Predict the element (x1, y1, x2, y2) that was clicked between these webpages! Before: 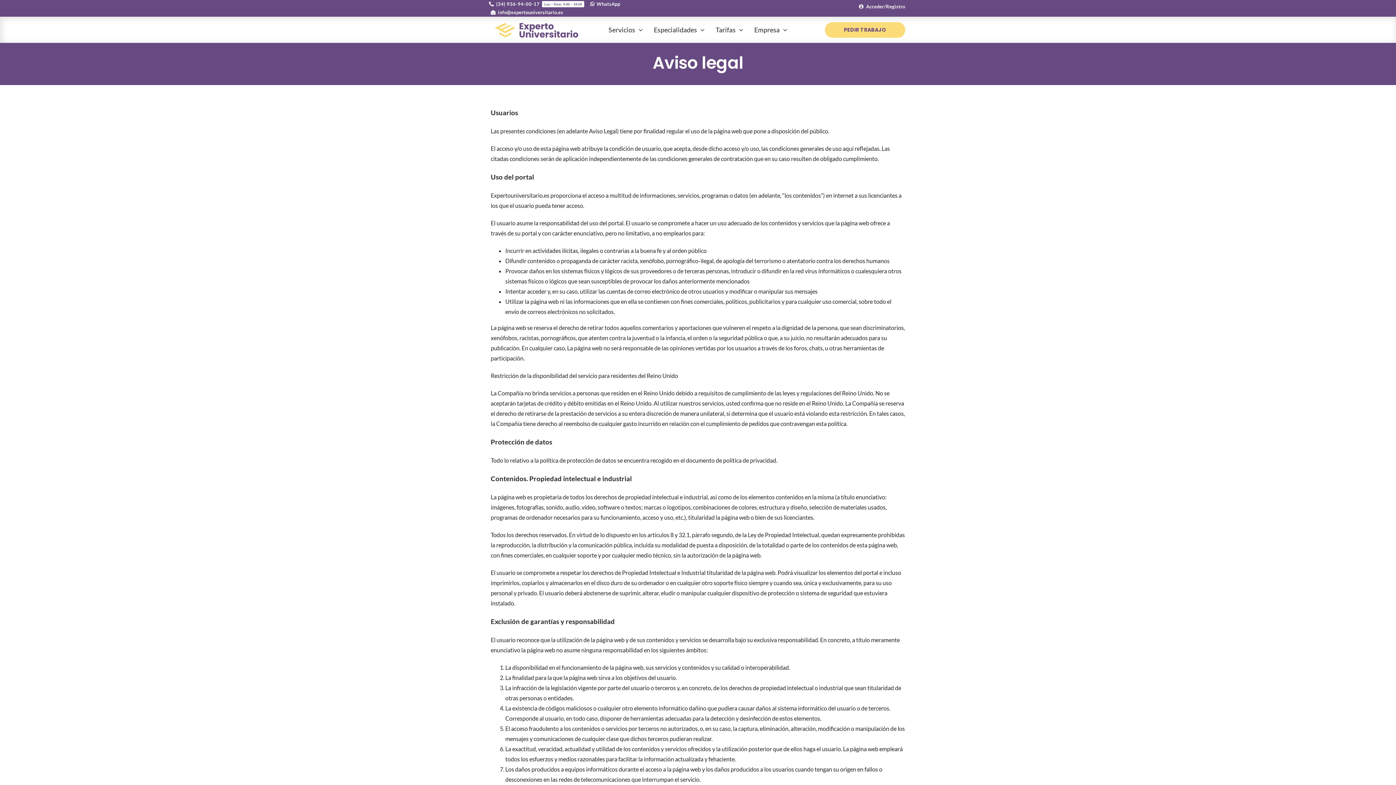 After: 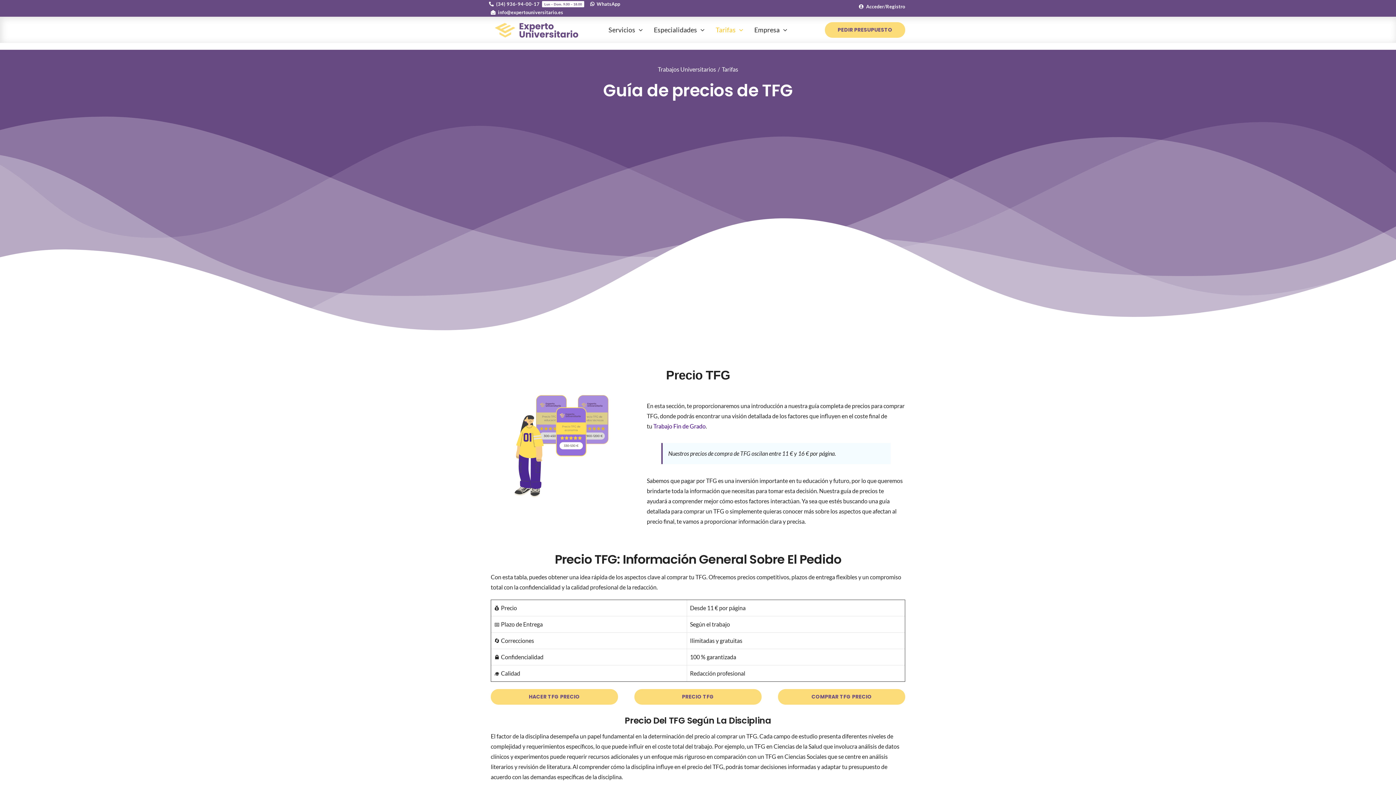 Action: label: Tarifas bbox: (715, 24, 743, 35)